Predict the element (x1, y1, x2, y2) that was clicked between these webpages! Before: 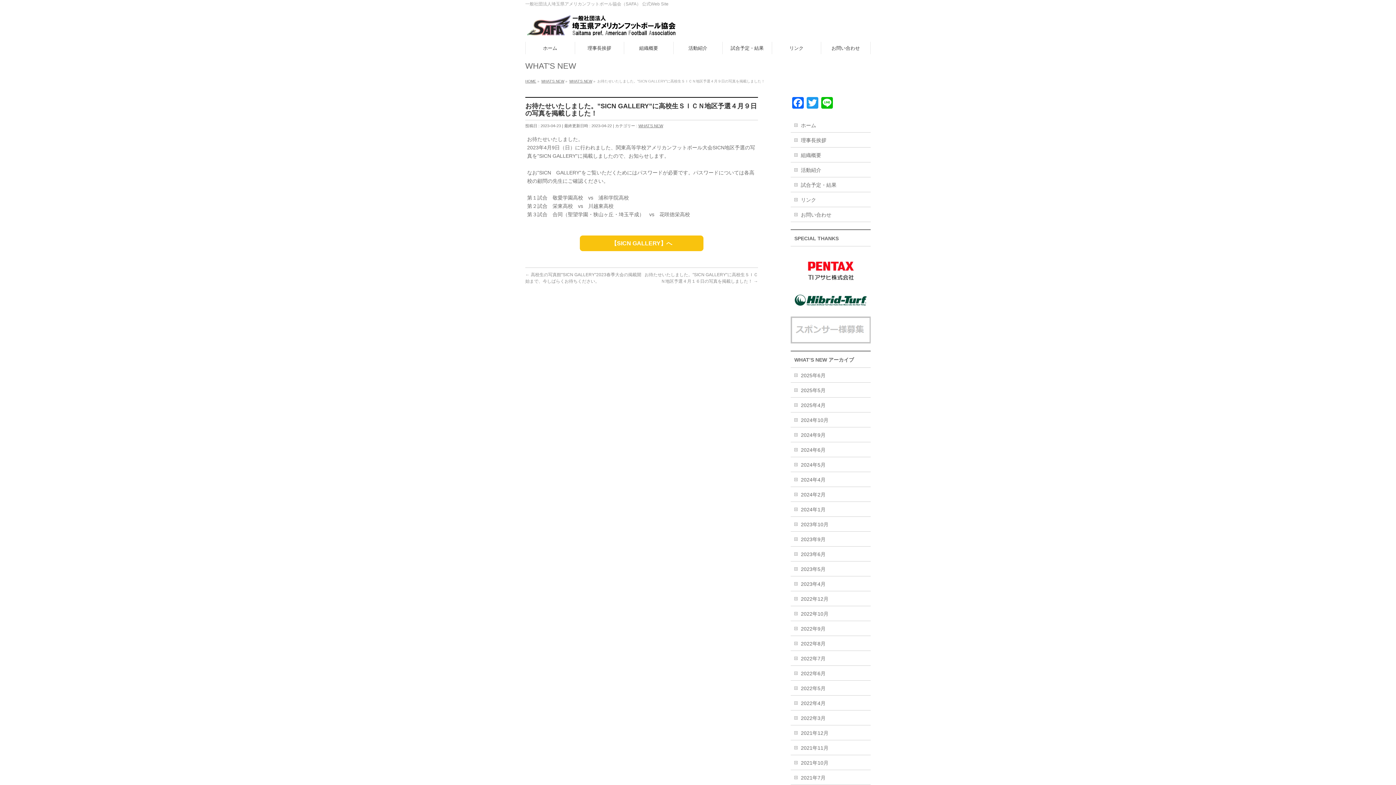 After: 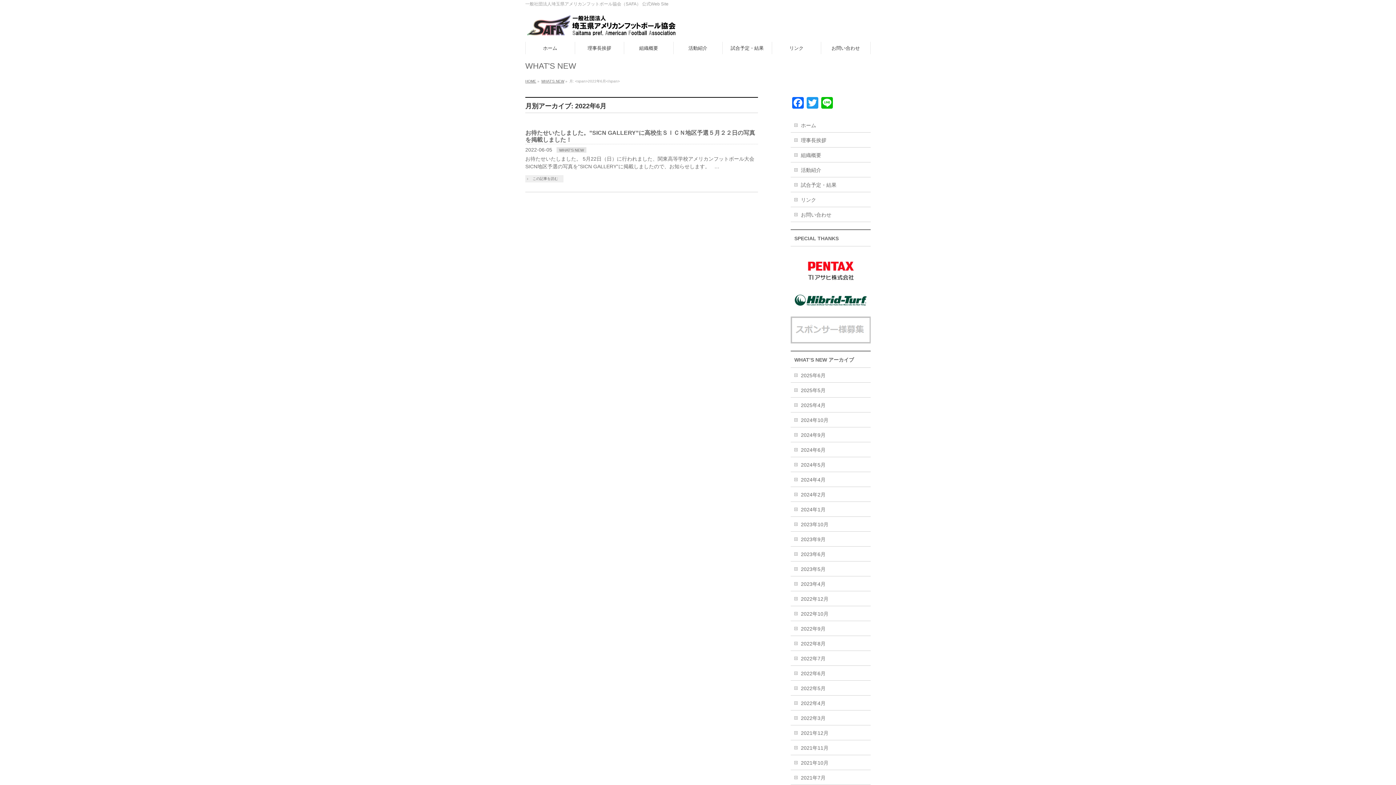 Action: bbox: (790, 666, 870, 680) label: 2022年6月